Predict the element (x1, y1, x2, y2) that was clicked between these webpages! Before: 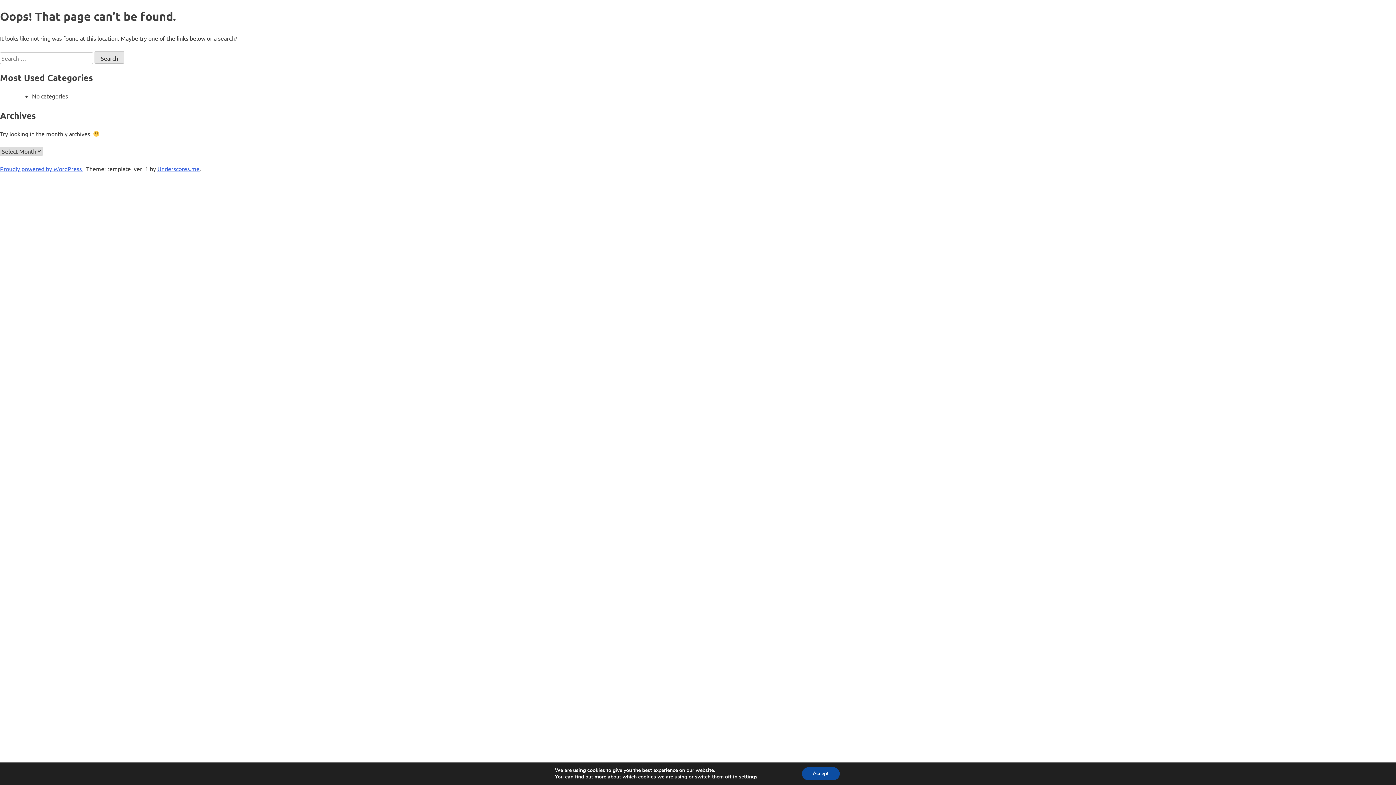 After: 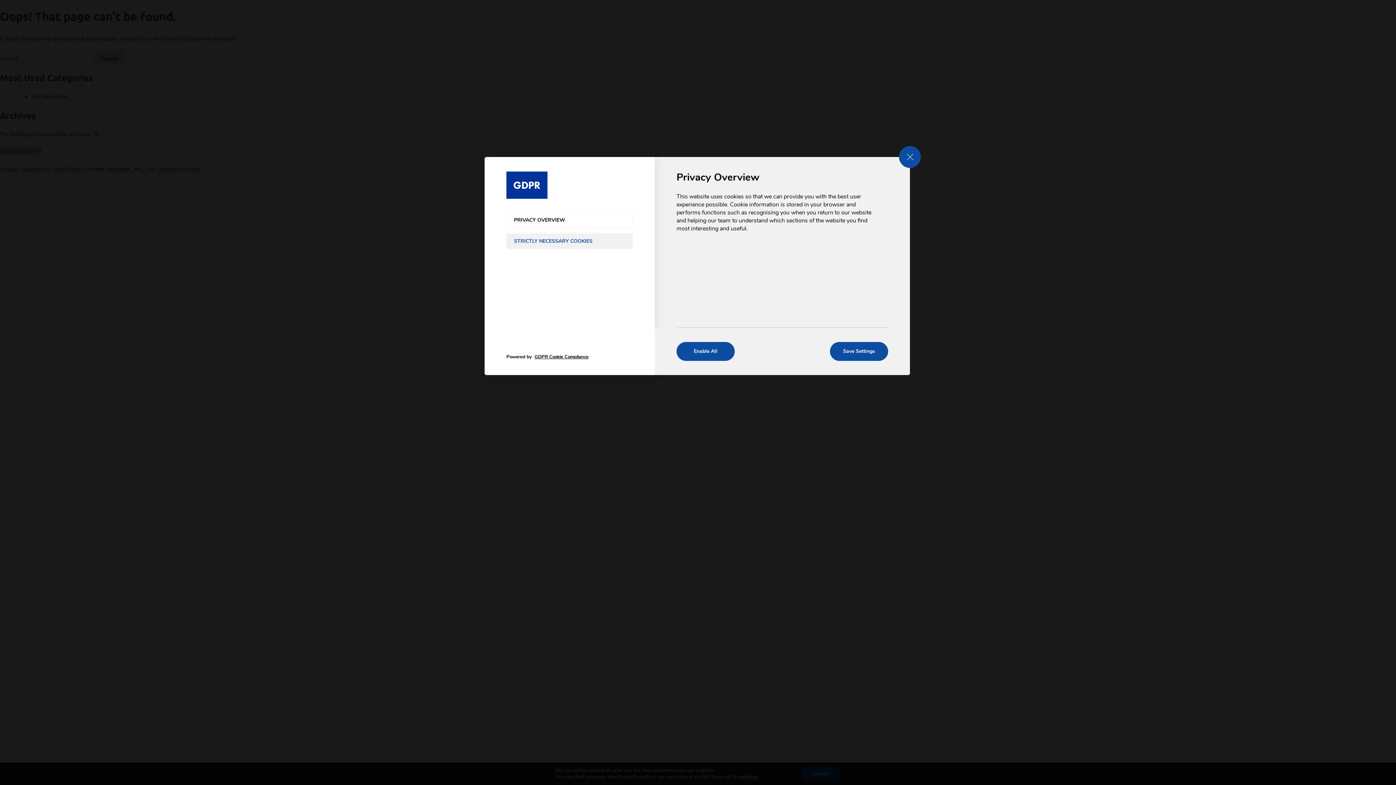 Action: bbox: (739, 774, 757, 780) label: settings